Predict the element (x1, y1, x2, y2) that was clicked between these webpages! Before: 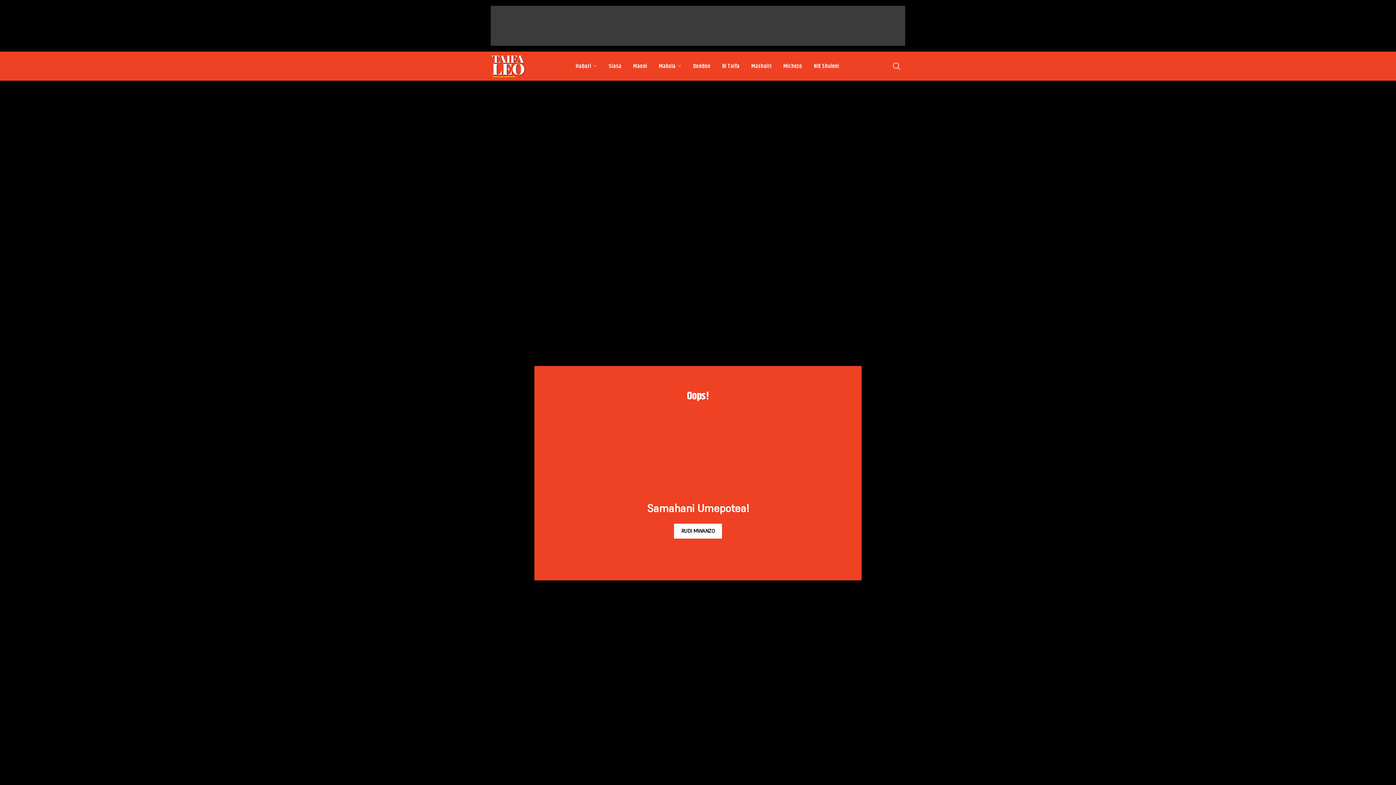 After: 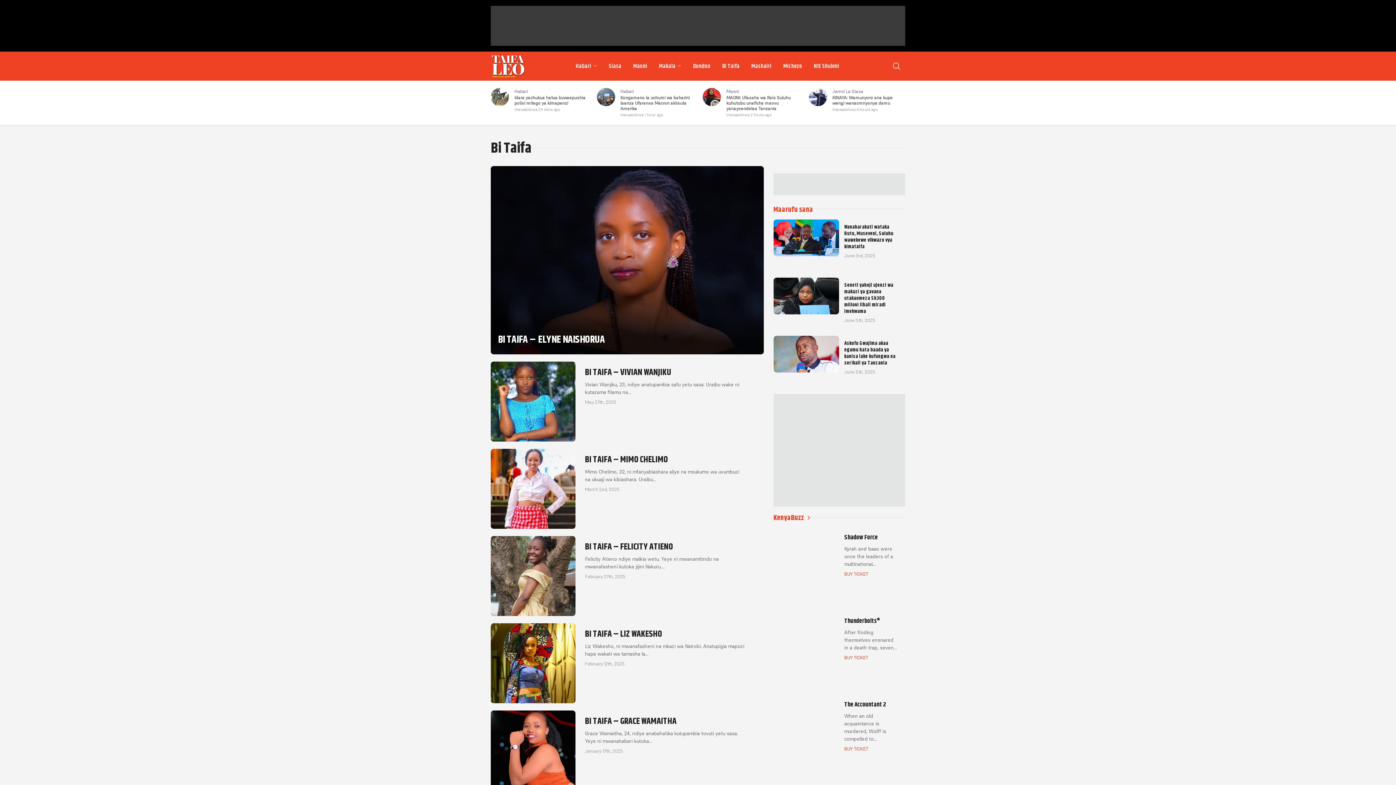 Action: bbox: (716, 58, 745, 73) label: Bi Taifa